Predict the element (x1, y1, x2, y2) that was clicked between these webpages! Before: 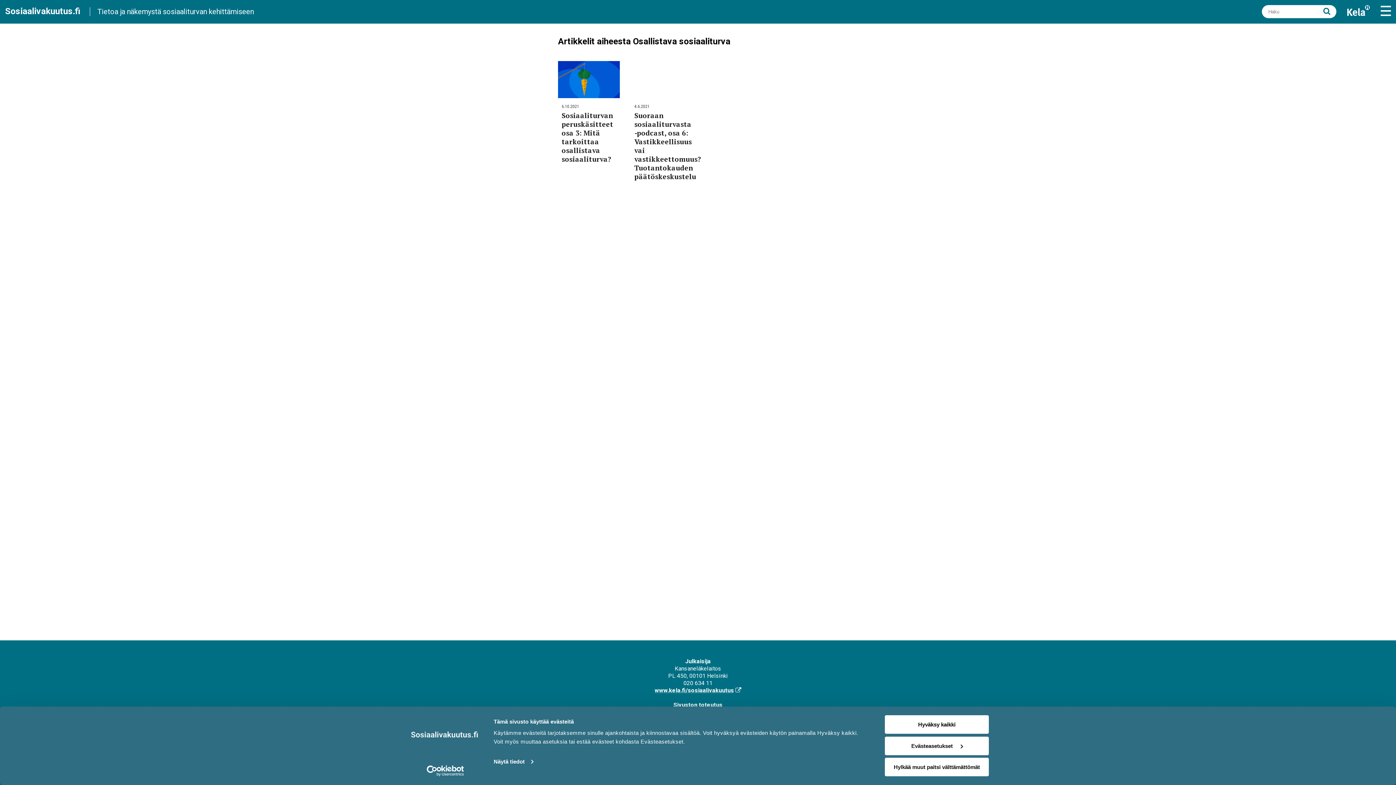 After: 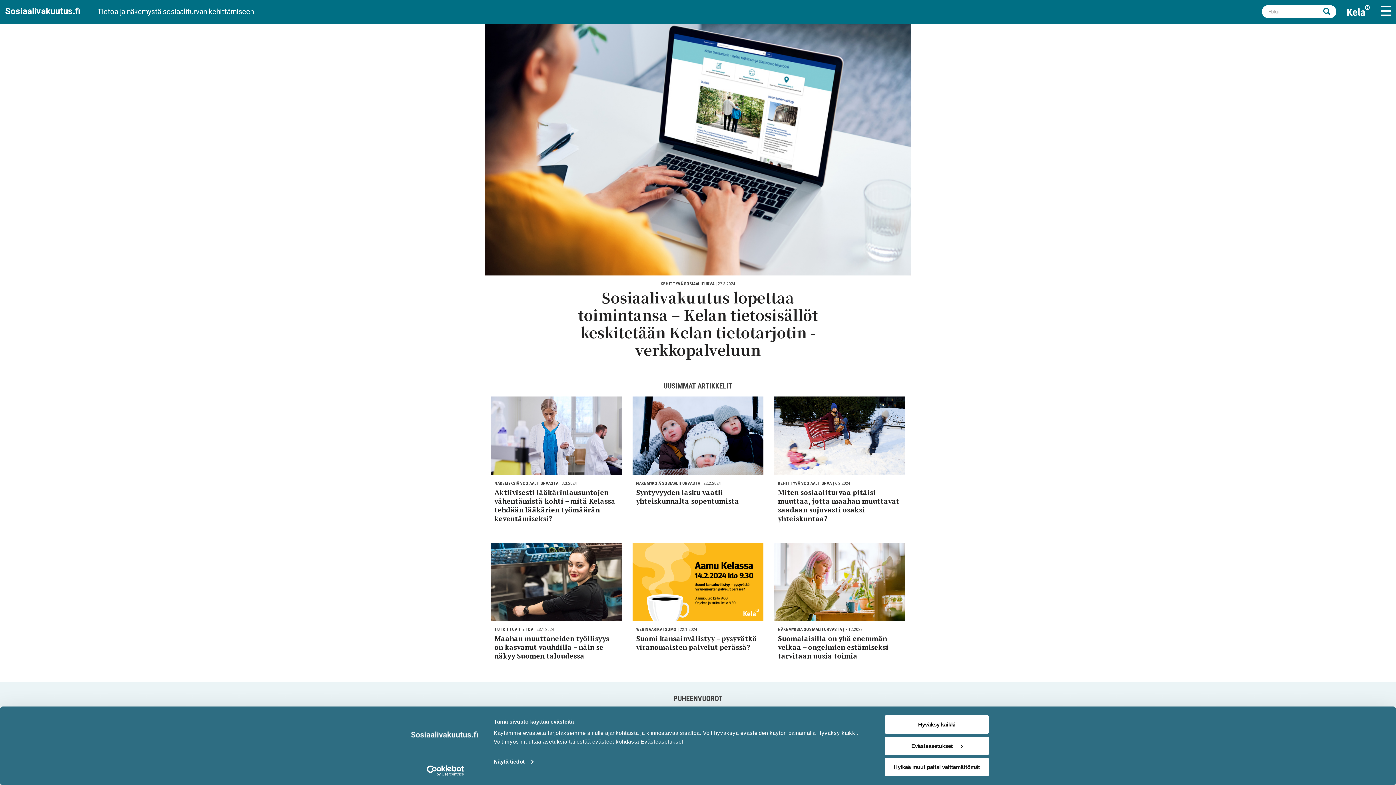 Action: label: Sosiaalivakuutus.fi bbox: (5, 6, 80, 16)